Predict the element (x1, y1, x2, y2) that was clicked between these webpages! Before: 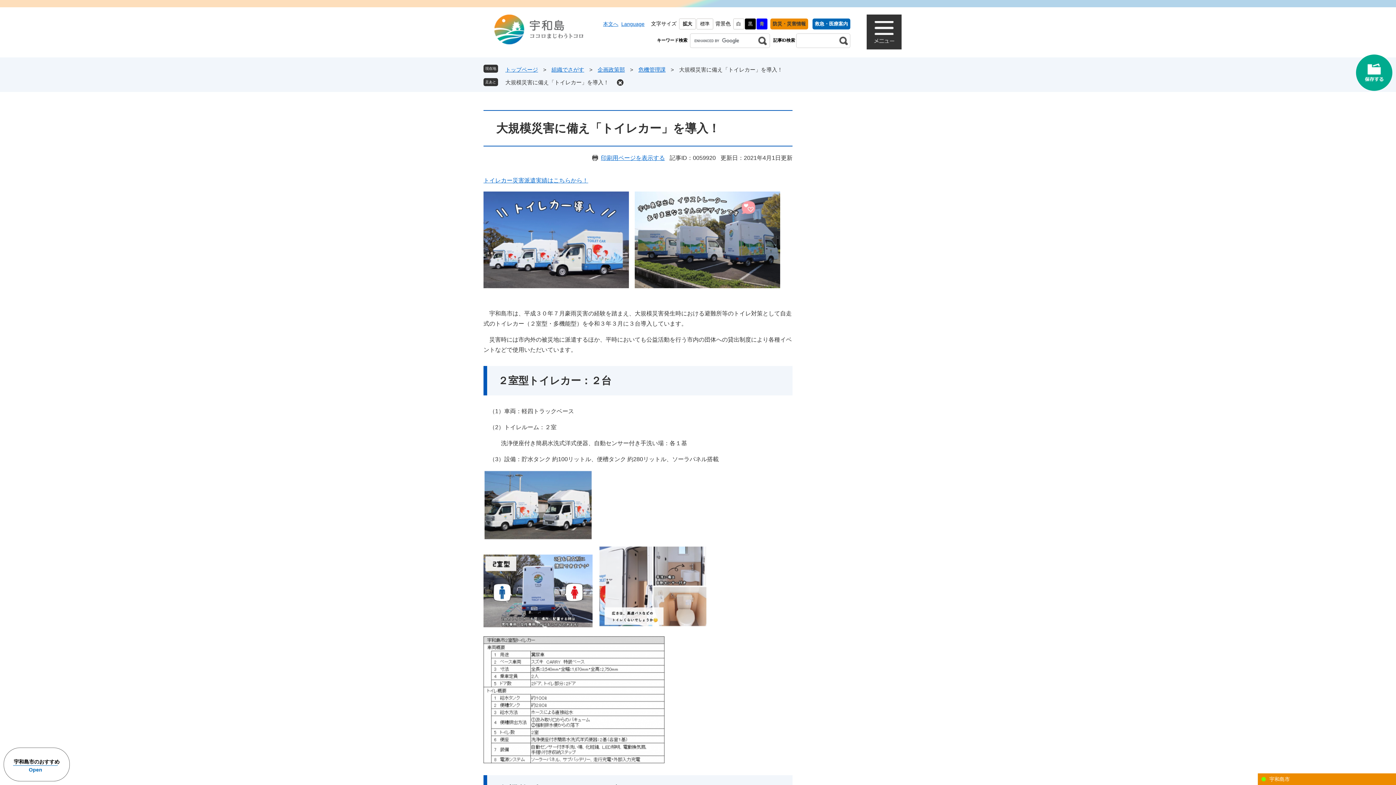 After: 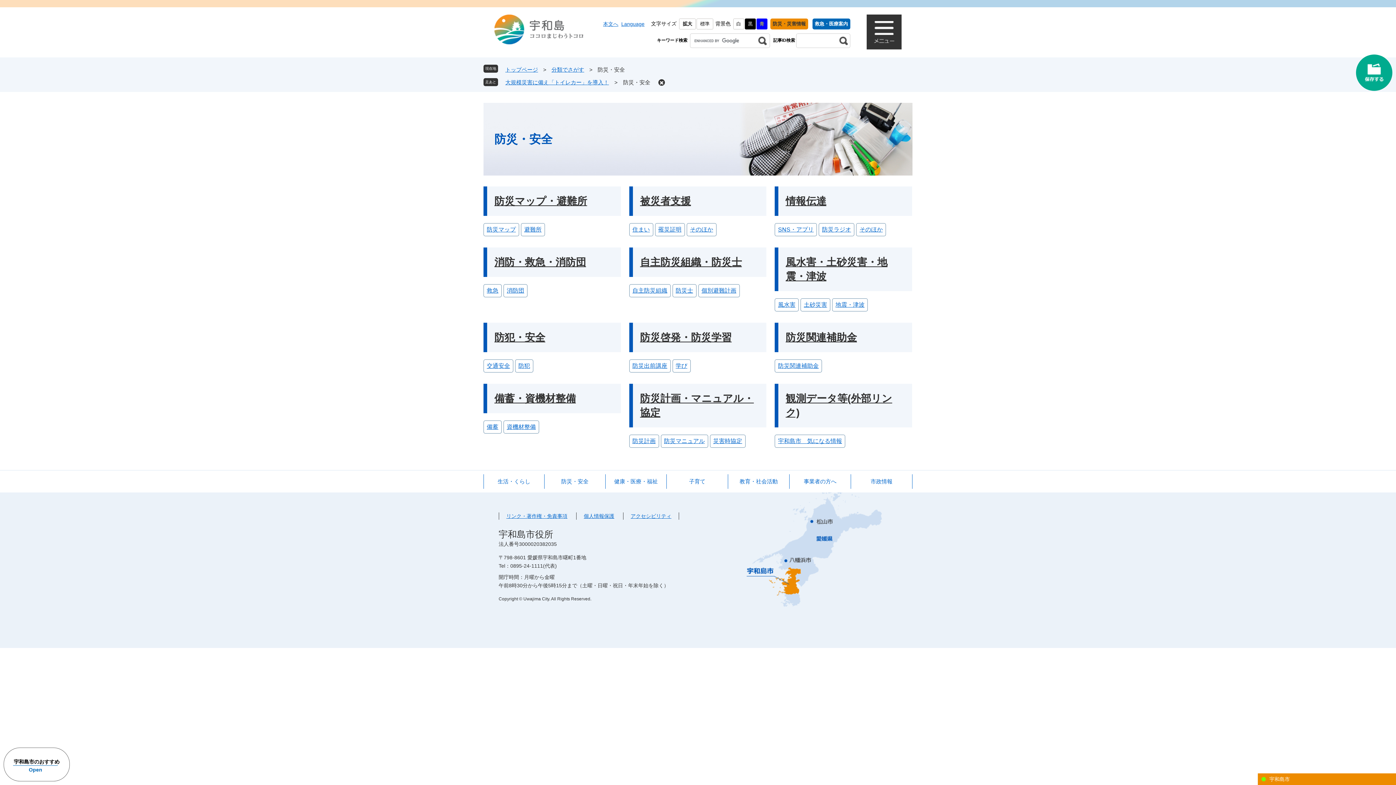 Action: label: 防災・災害情報 bbox: (770, 18, 808, 29)